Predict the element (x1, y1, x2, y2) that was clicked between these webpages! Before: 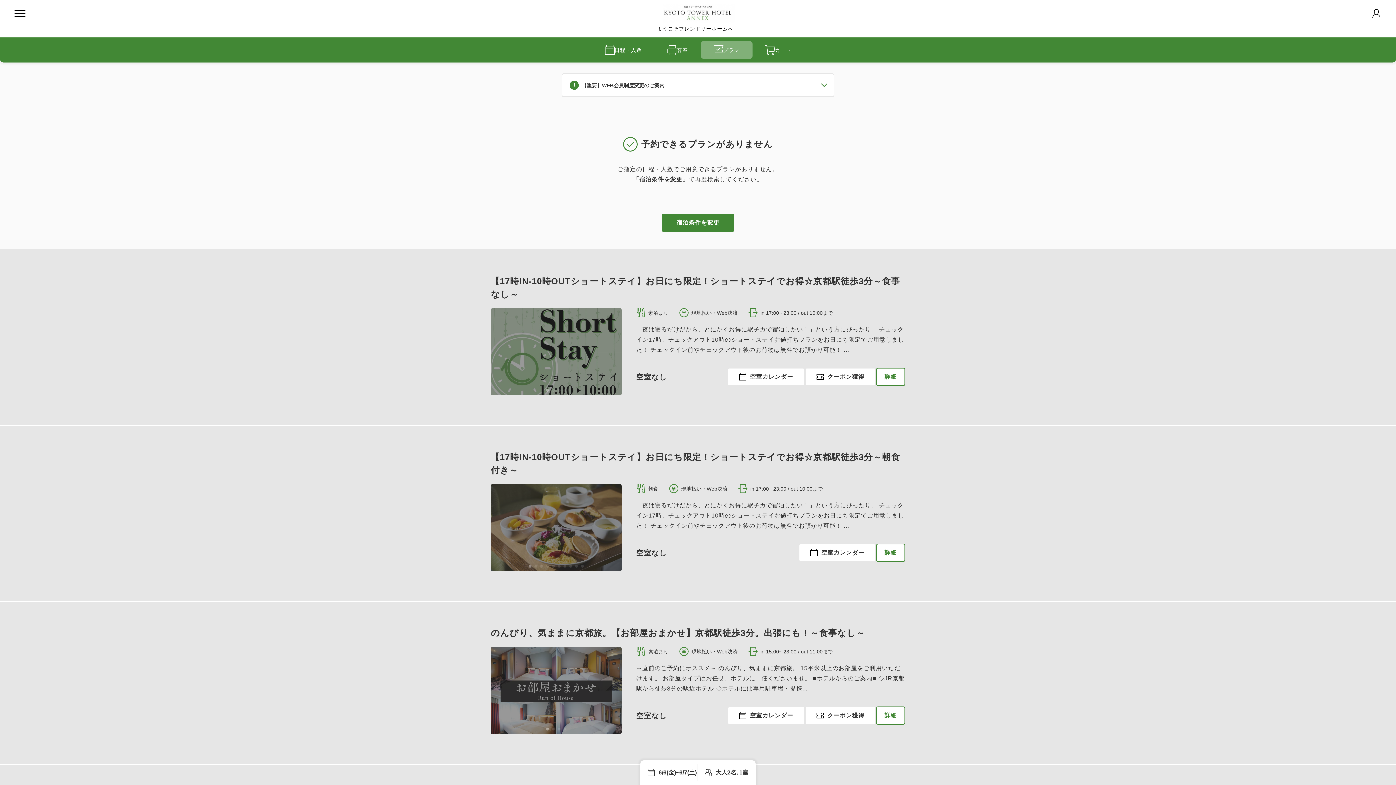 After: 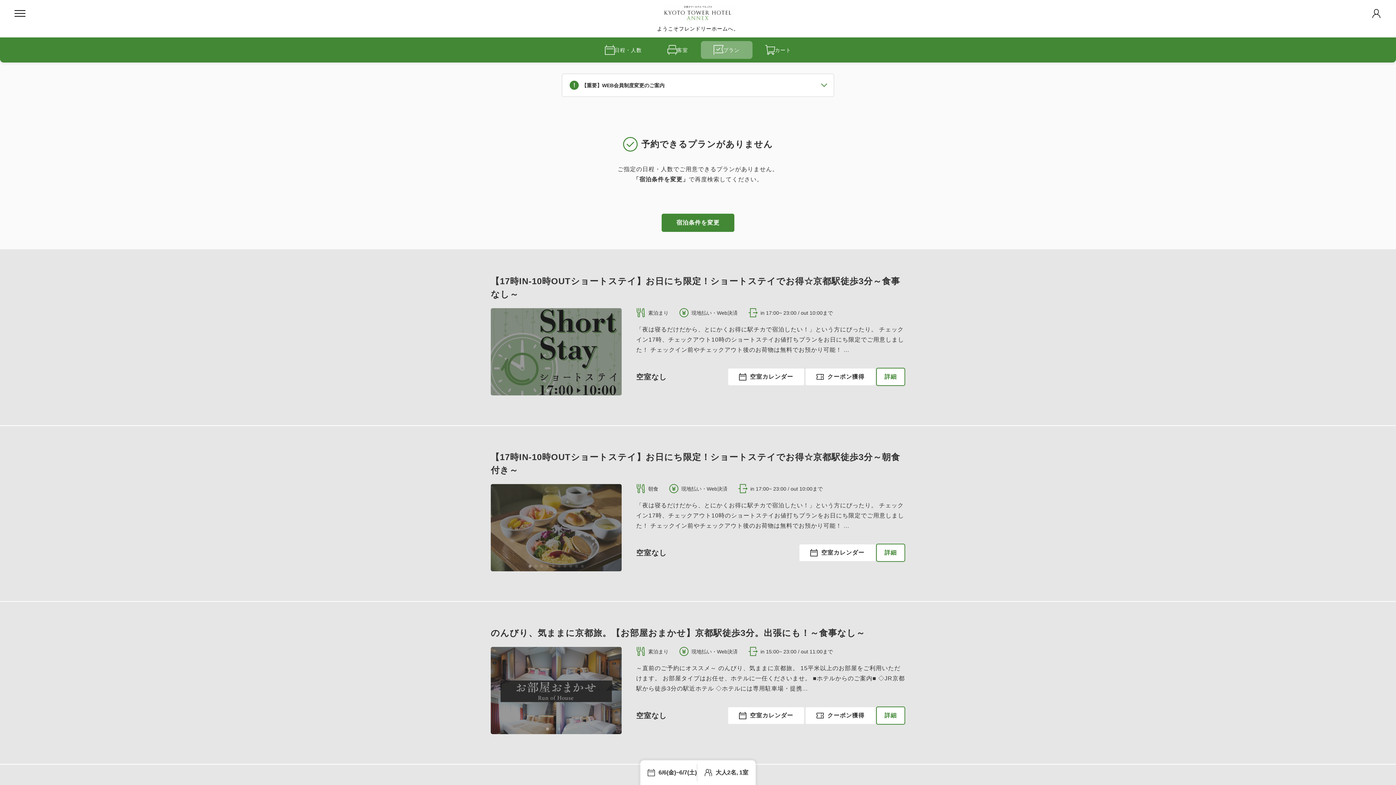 Action: bbox: (528, 565, 531, 568) label: 1 of 10